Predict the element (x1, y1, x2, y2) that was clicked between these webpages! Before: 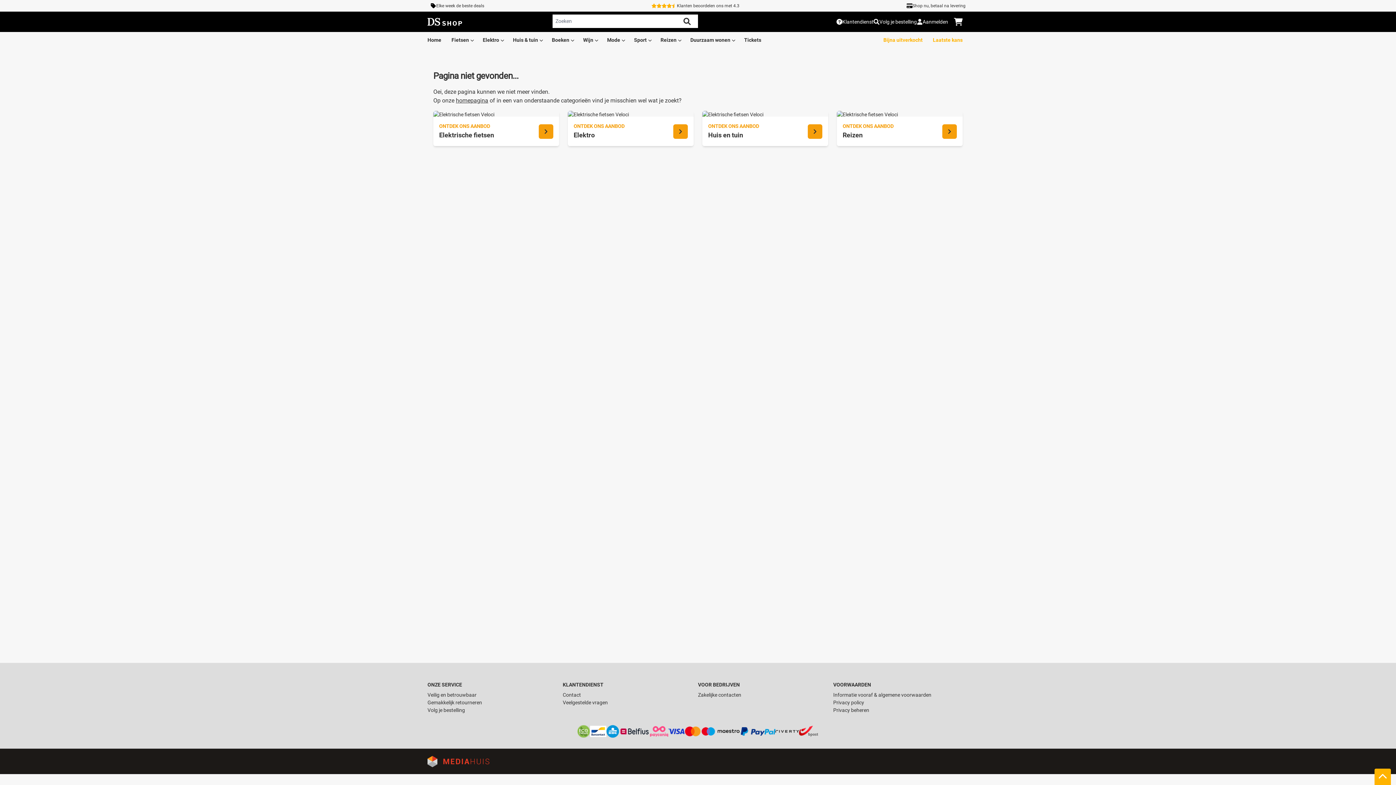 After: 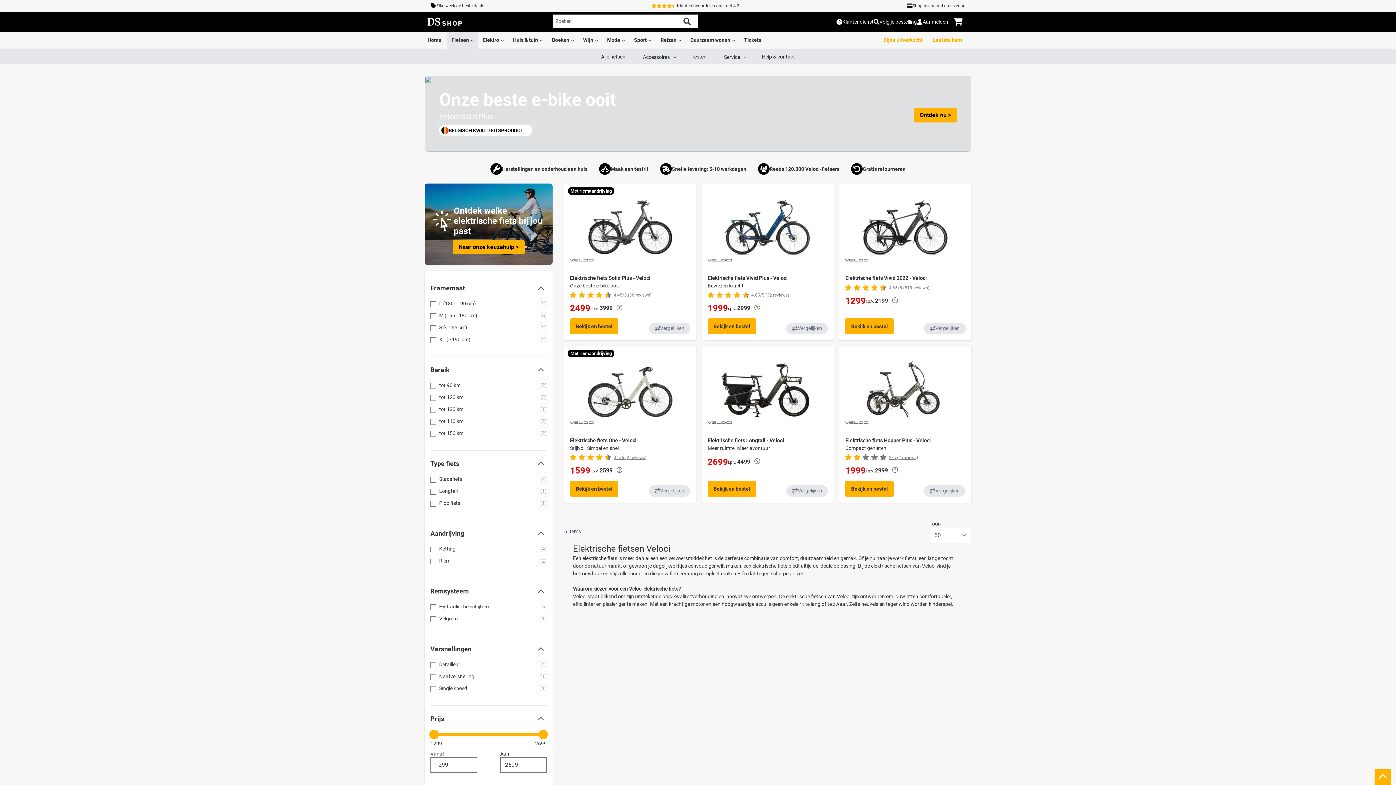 Action: label: Fietsen bbox: (451, 36, 474, 44)